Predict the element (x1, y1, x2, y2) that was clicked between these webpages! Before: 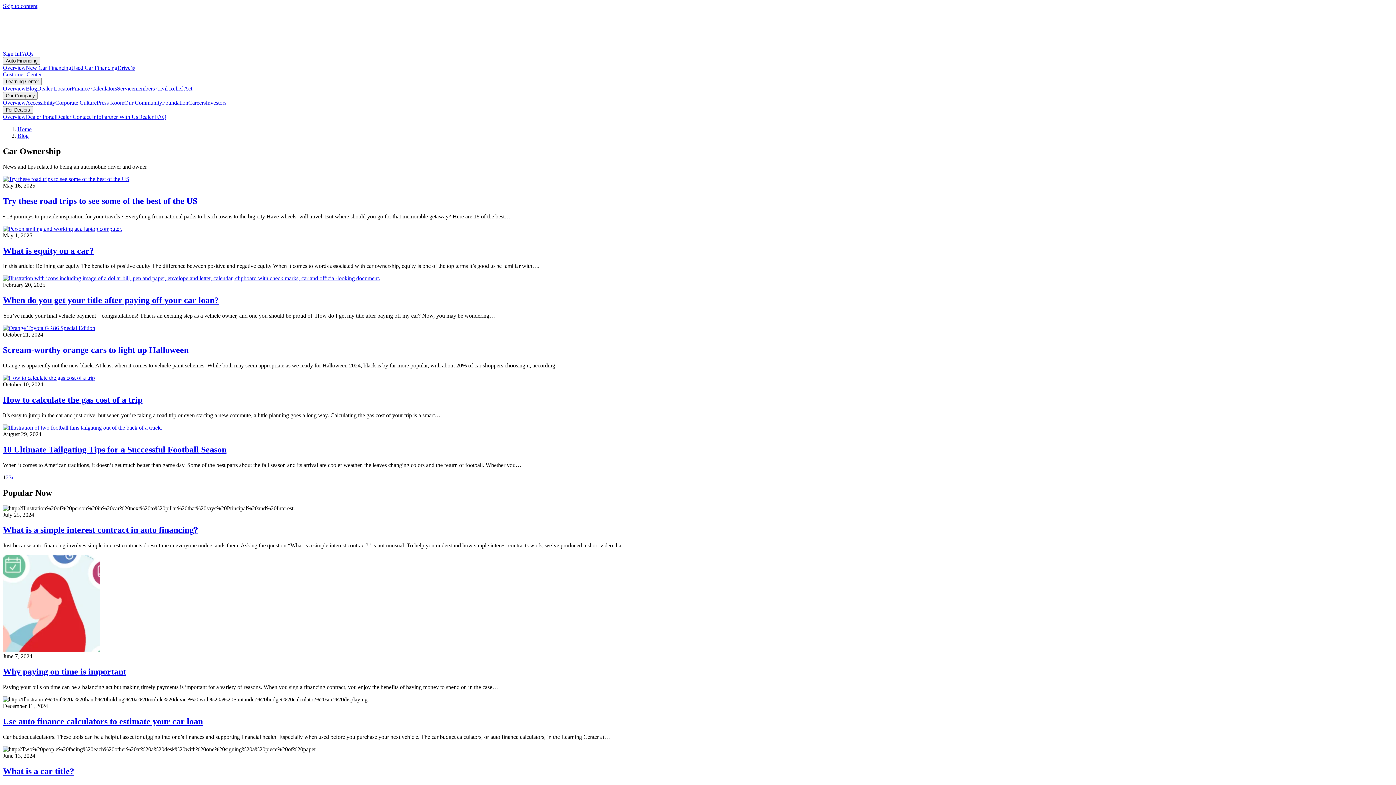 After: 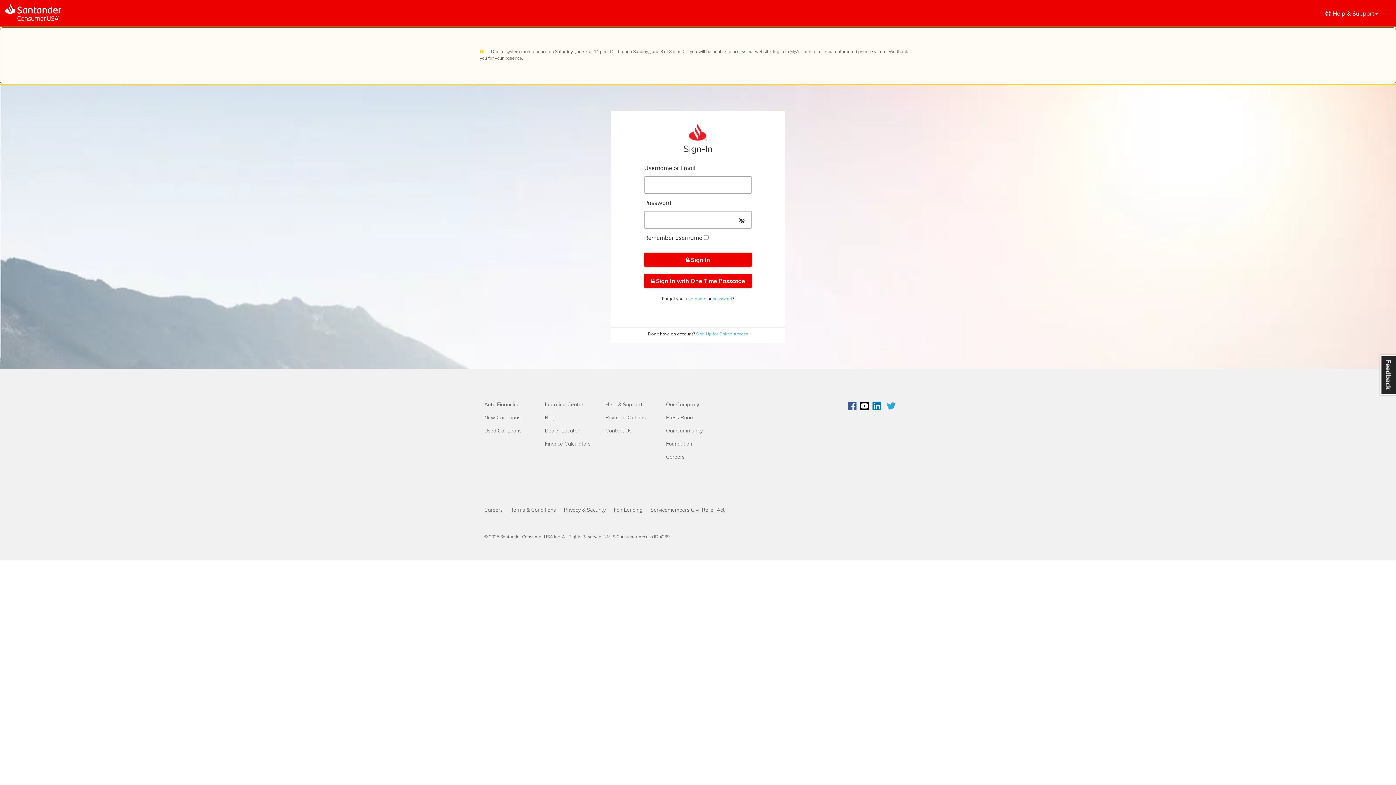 Action: bbox: (2, 50, 19, 56) label: Sign In